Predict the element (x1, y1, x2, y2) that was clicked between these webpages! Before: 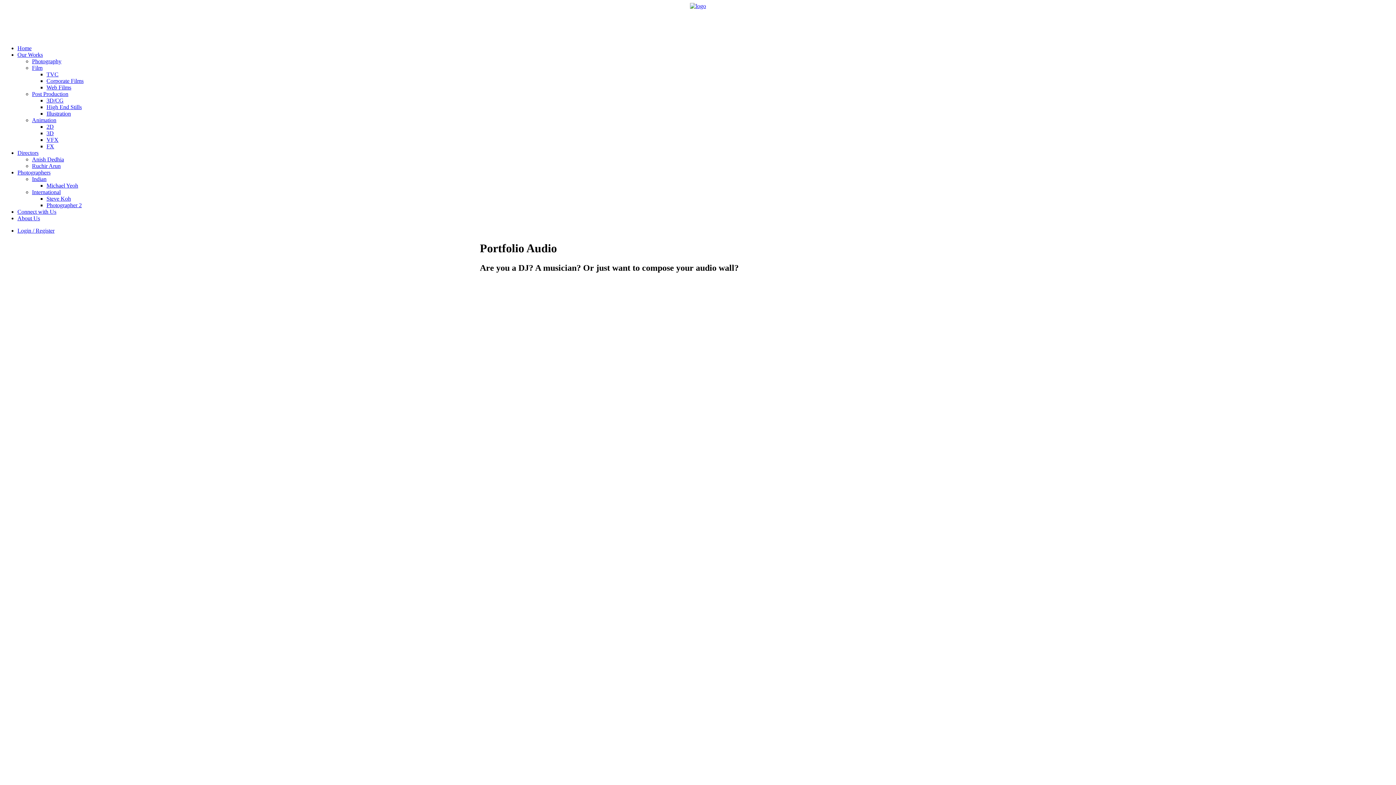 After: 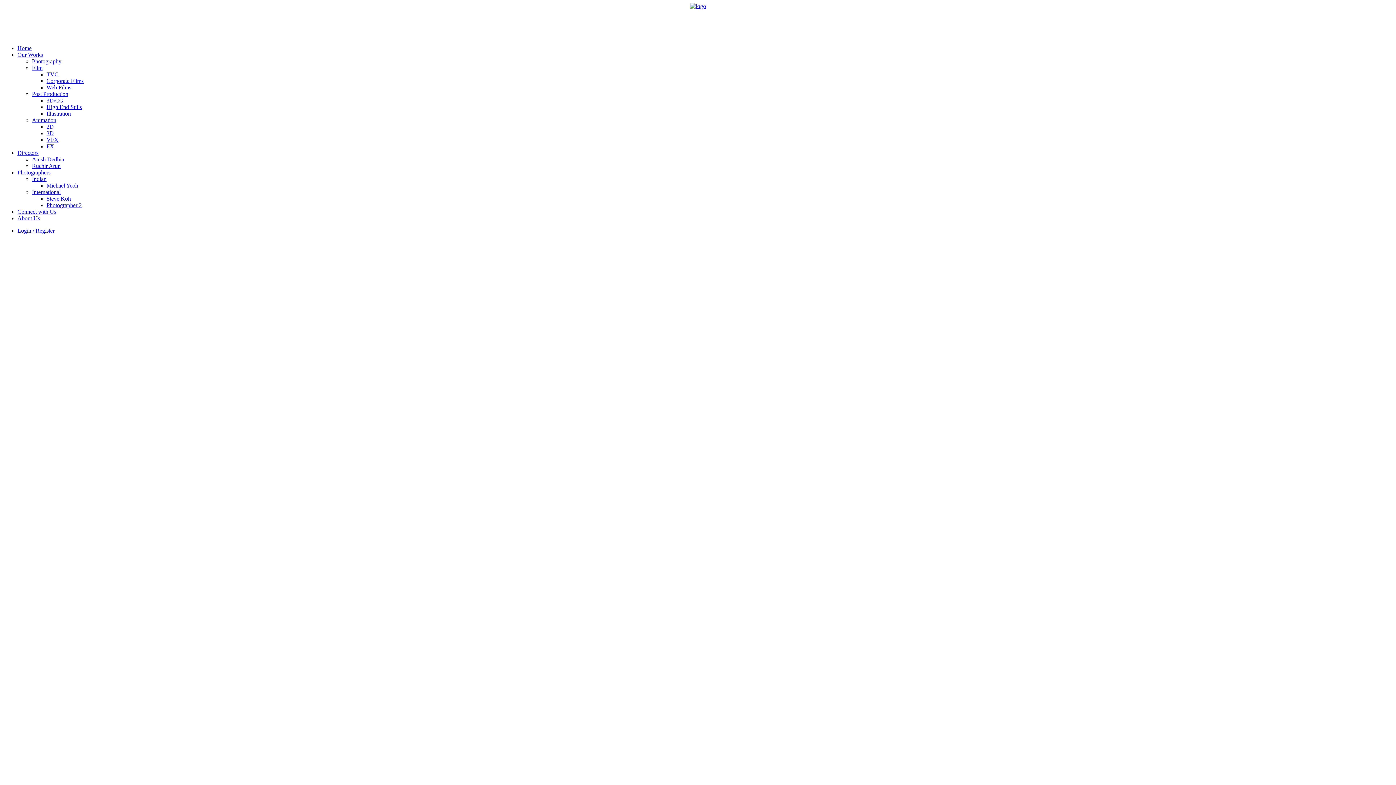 Action: label: Ruchir Arun bbox: (32, 162, 60, 169)